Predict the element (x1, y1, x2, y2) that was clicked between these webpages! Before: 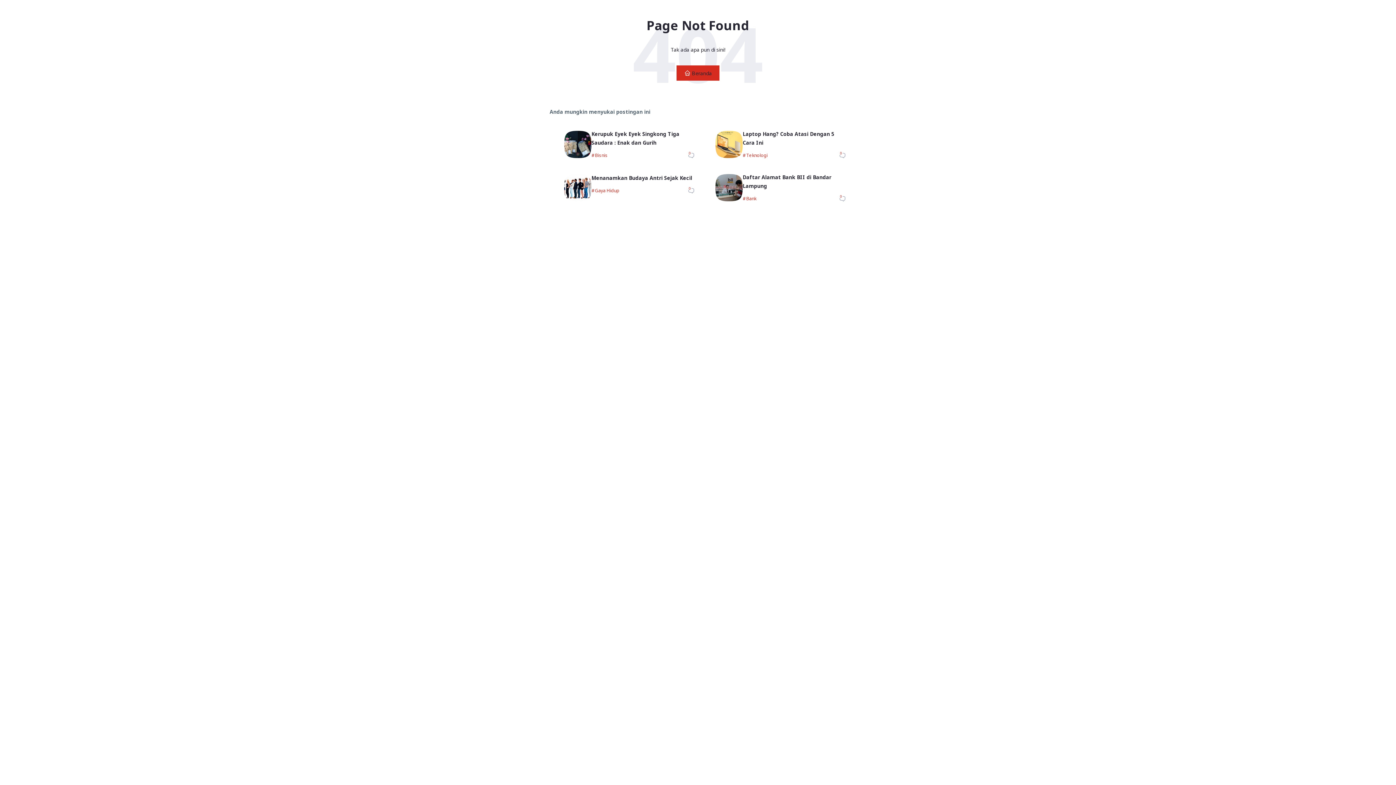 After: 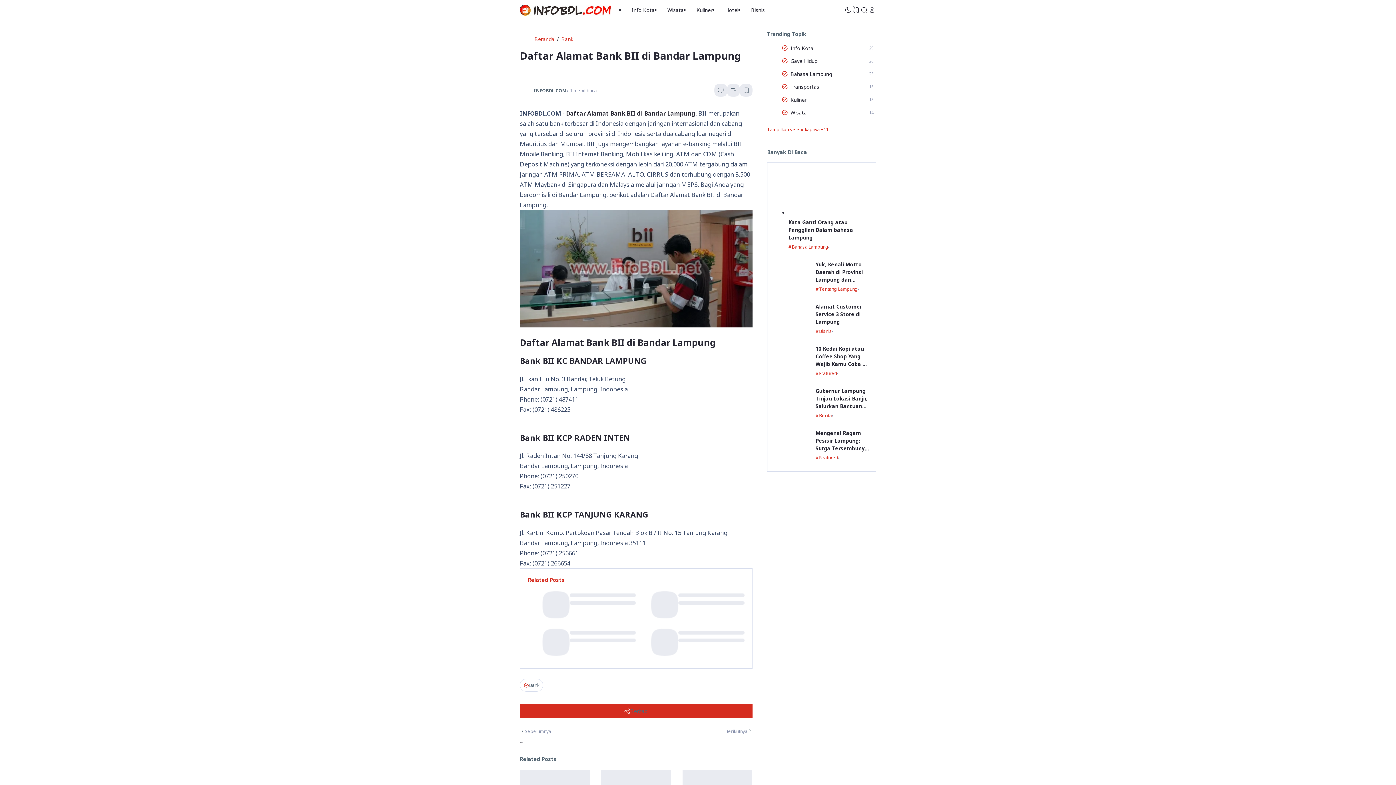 Action: label: Daftar Alamat Bank BII di Bandar Lampung bbox: (742, 173, 846, 190)